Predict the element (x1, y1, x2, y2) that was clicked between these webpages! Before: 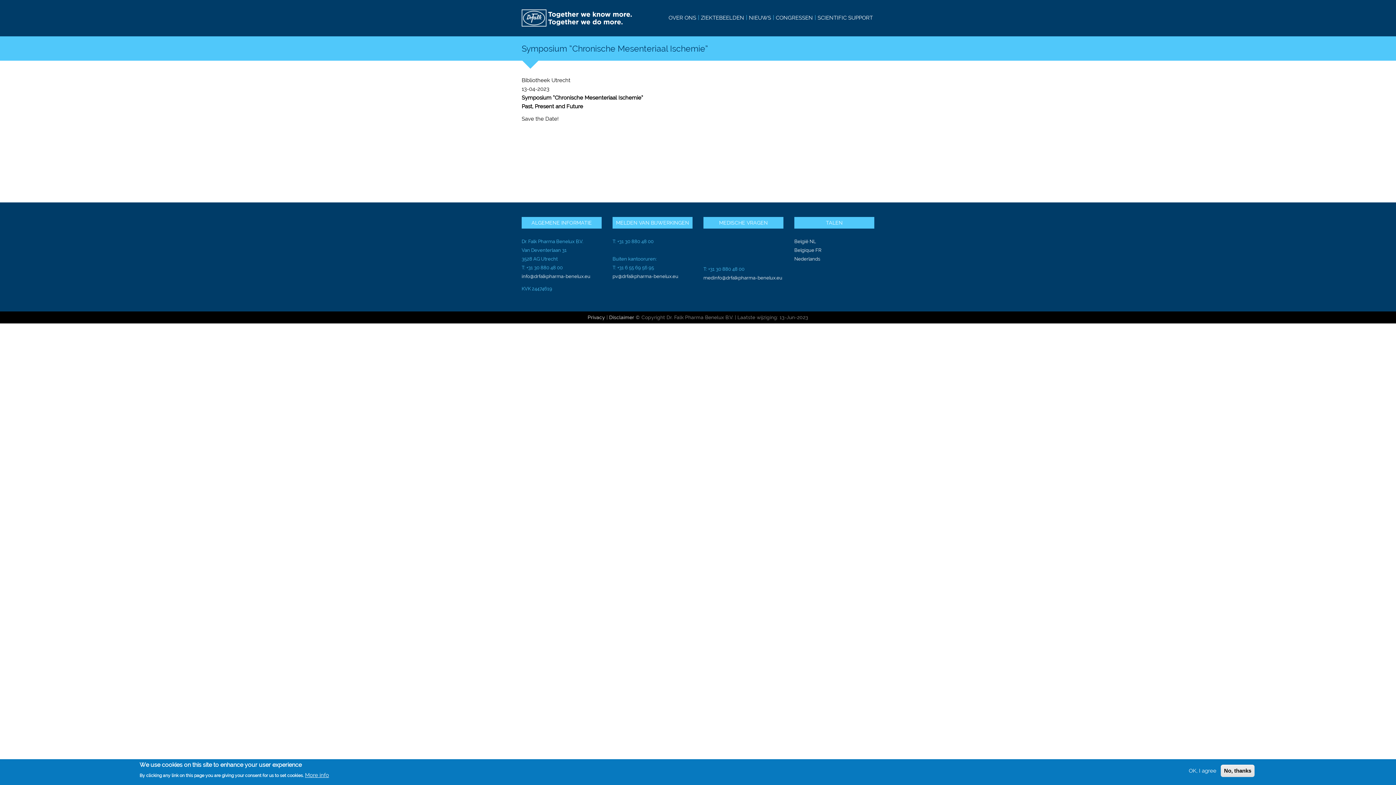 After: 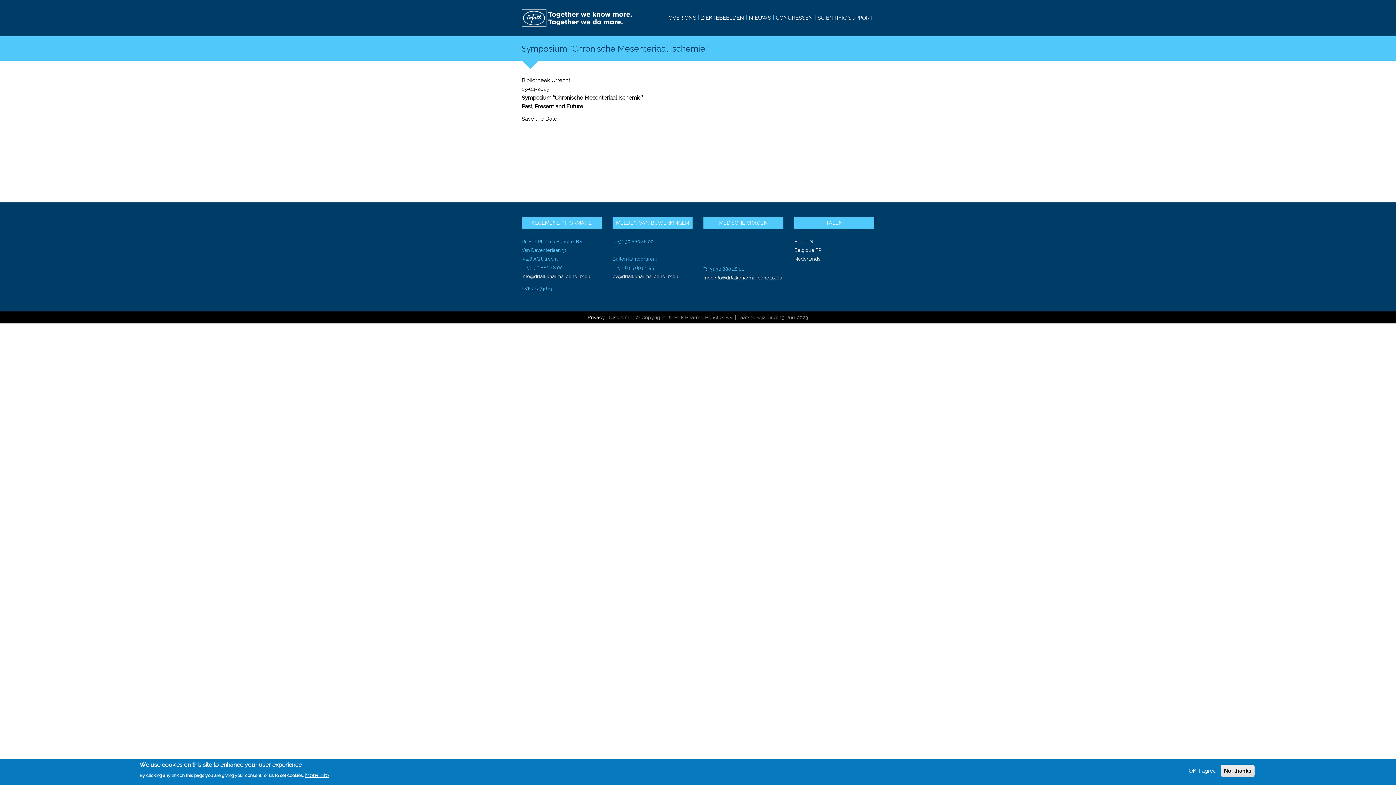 Action: bbox: (703, 275, 782, 280) label: medinfo@drfalkpharma-benelux.eu